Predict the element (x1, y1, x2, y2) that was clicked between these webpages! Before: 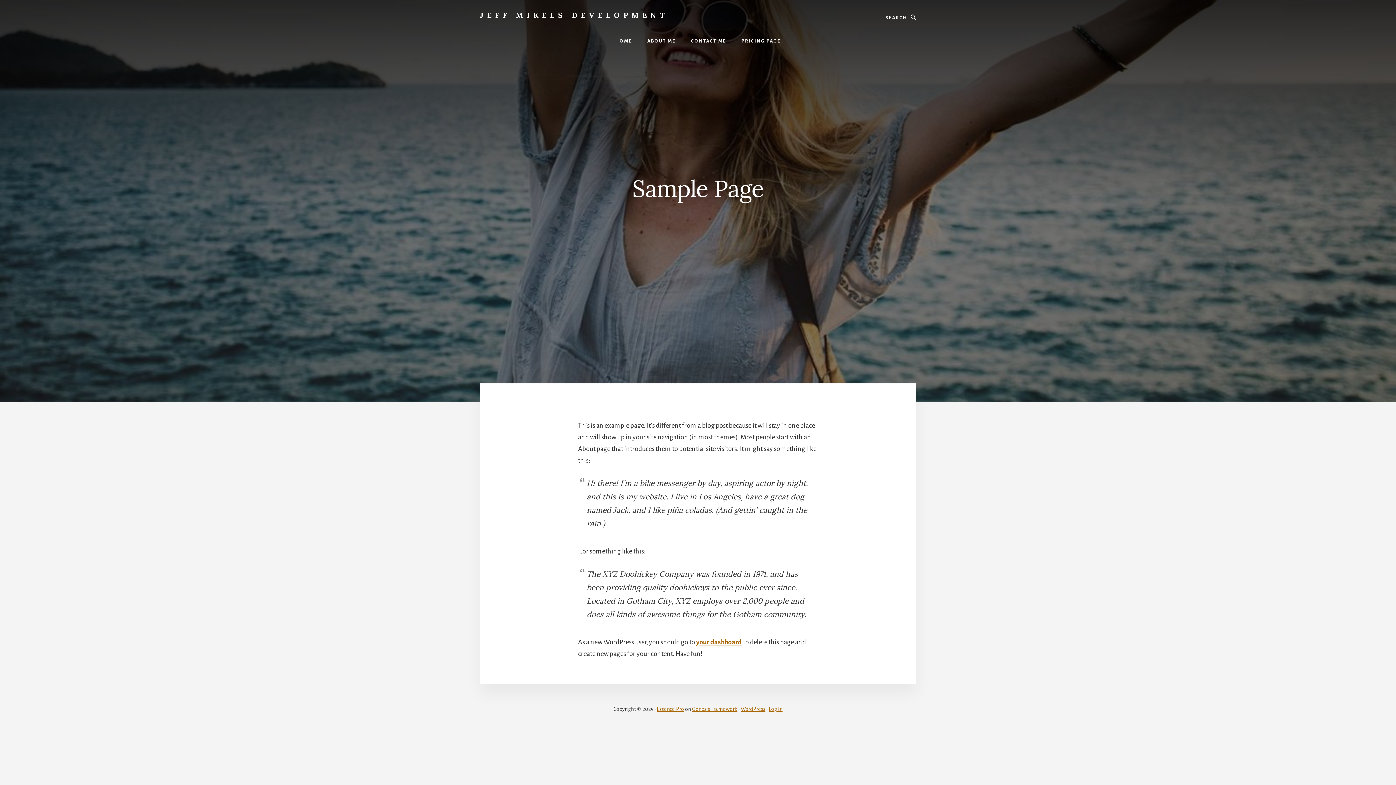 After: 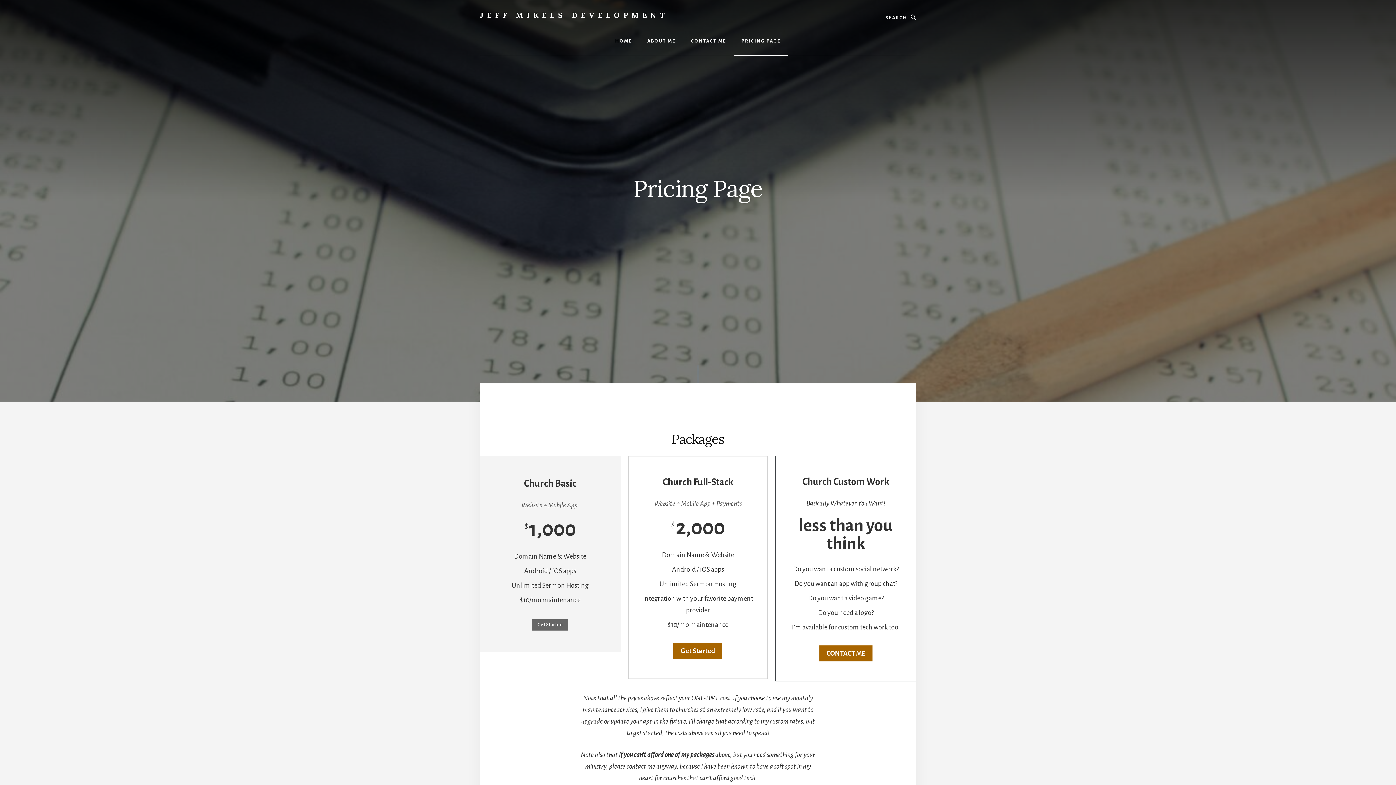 Action: bbox: (734, 26, 788, 55) label: PRICING PAGE